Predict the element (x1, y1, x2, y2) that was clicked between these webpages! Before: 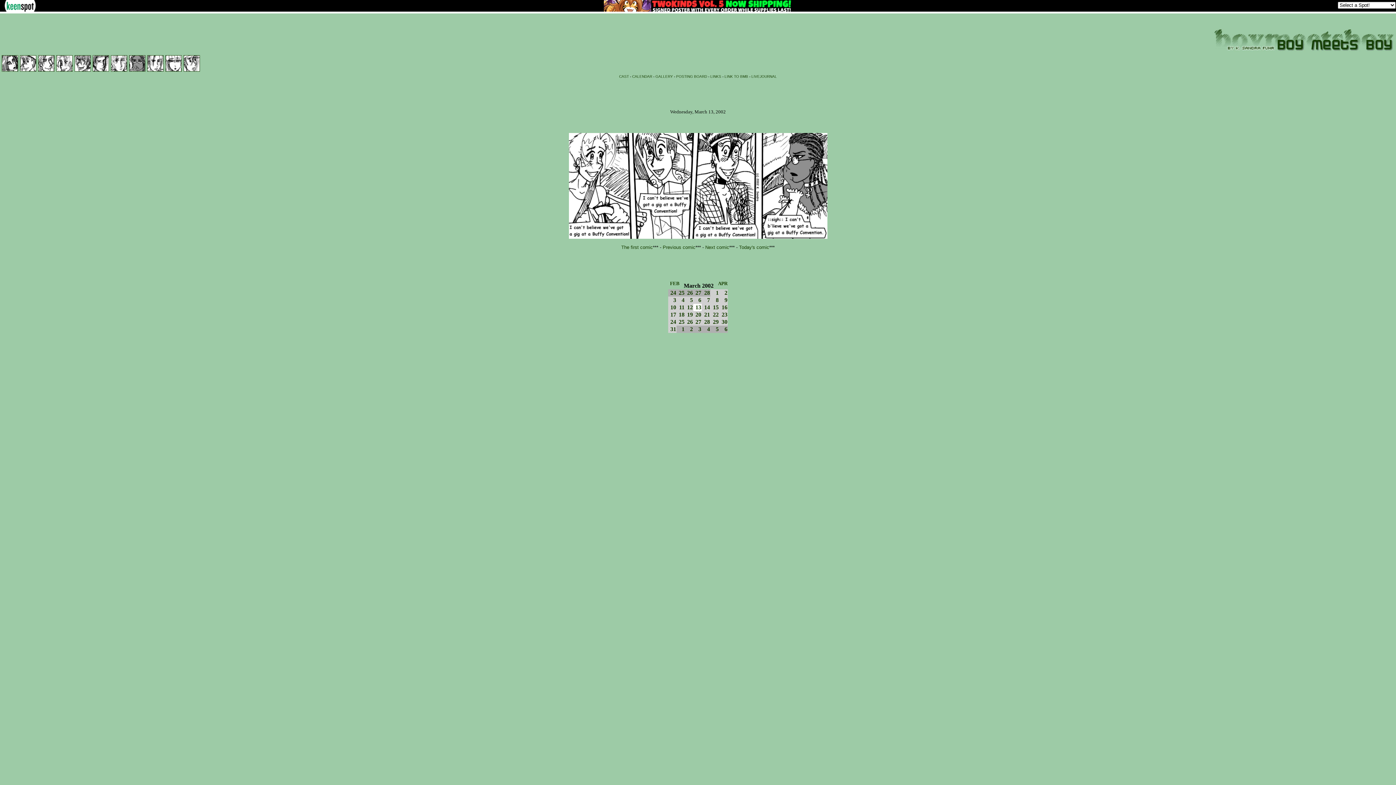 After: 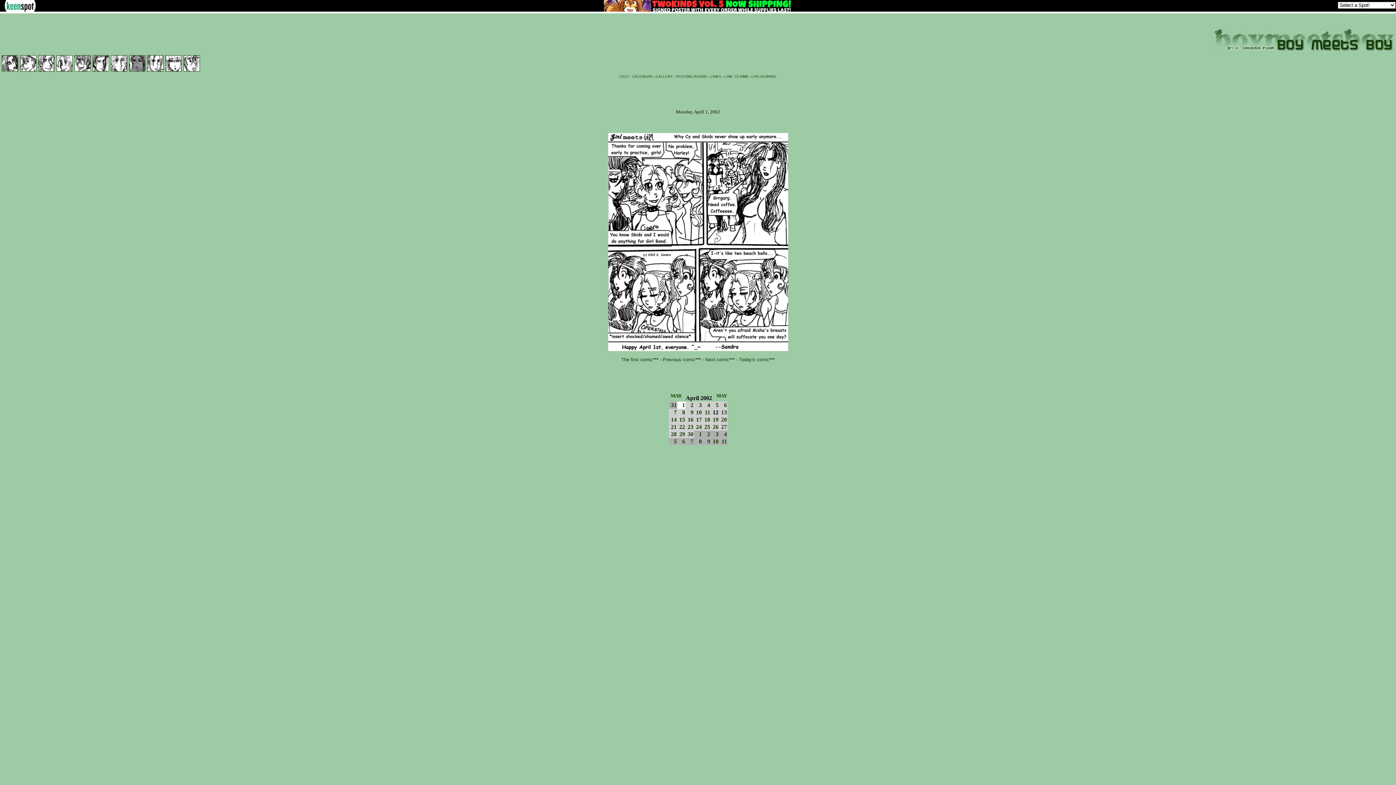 Action: bbox: (718, 282, 727, 288) label: APR